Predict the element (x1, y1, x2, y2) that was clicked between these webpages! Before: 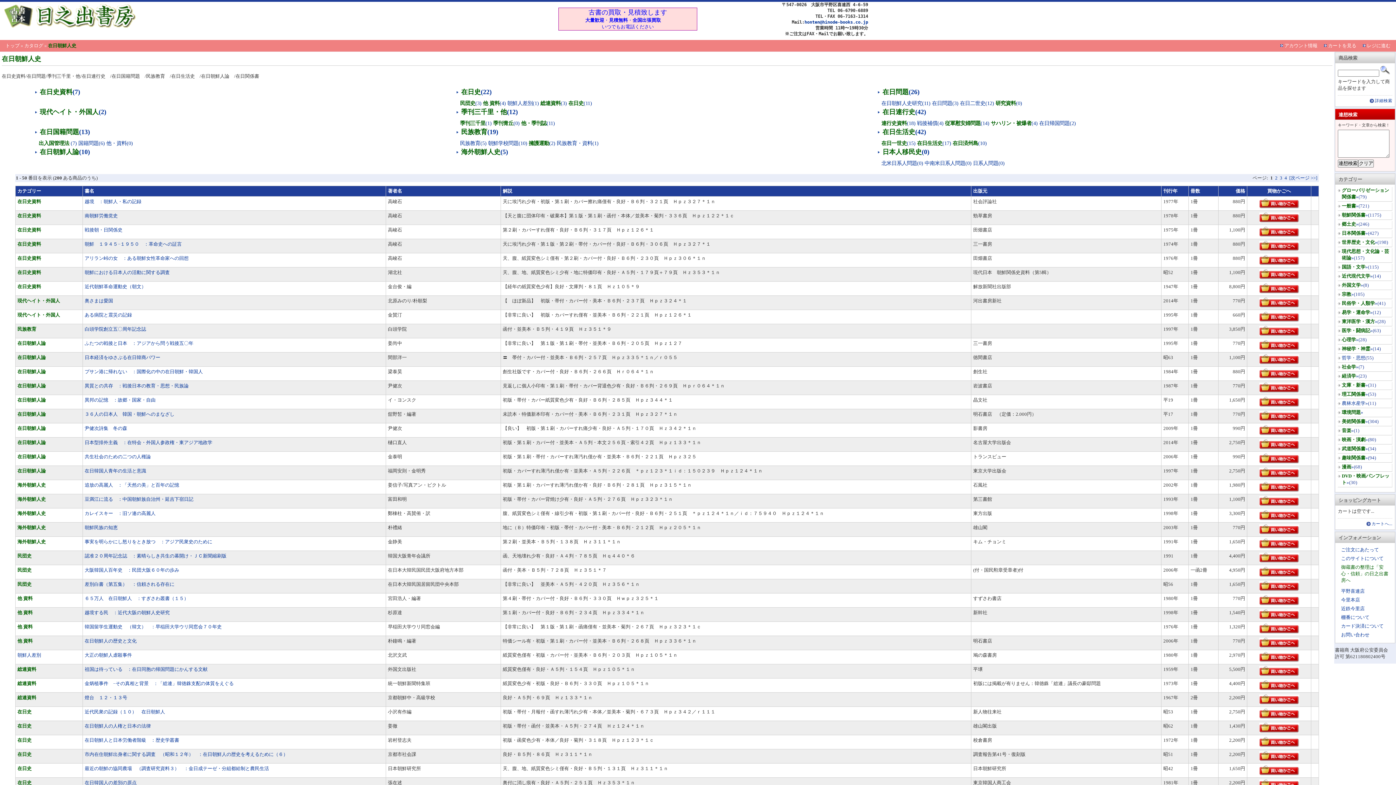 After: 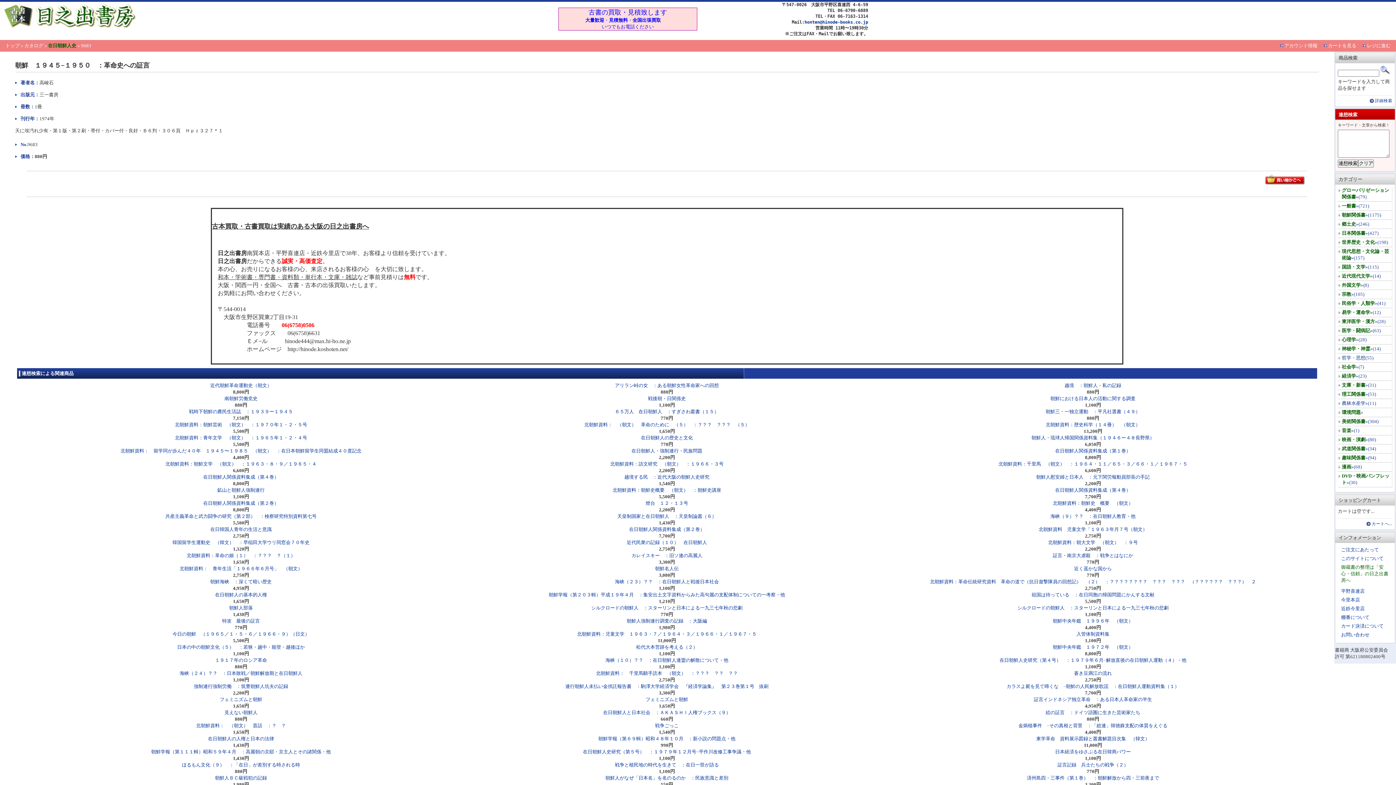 Action: label: 朝鮮　１９４５−１９５０　：革命史への証言 bbox: (84, 241, 181, 246)